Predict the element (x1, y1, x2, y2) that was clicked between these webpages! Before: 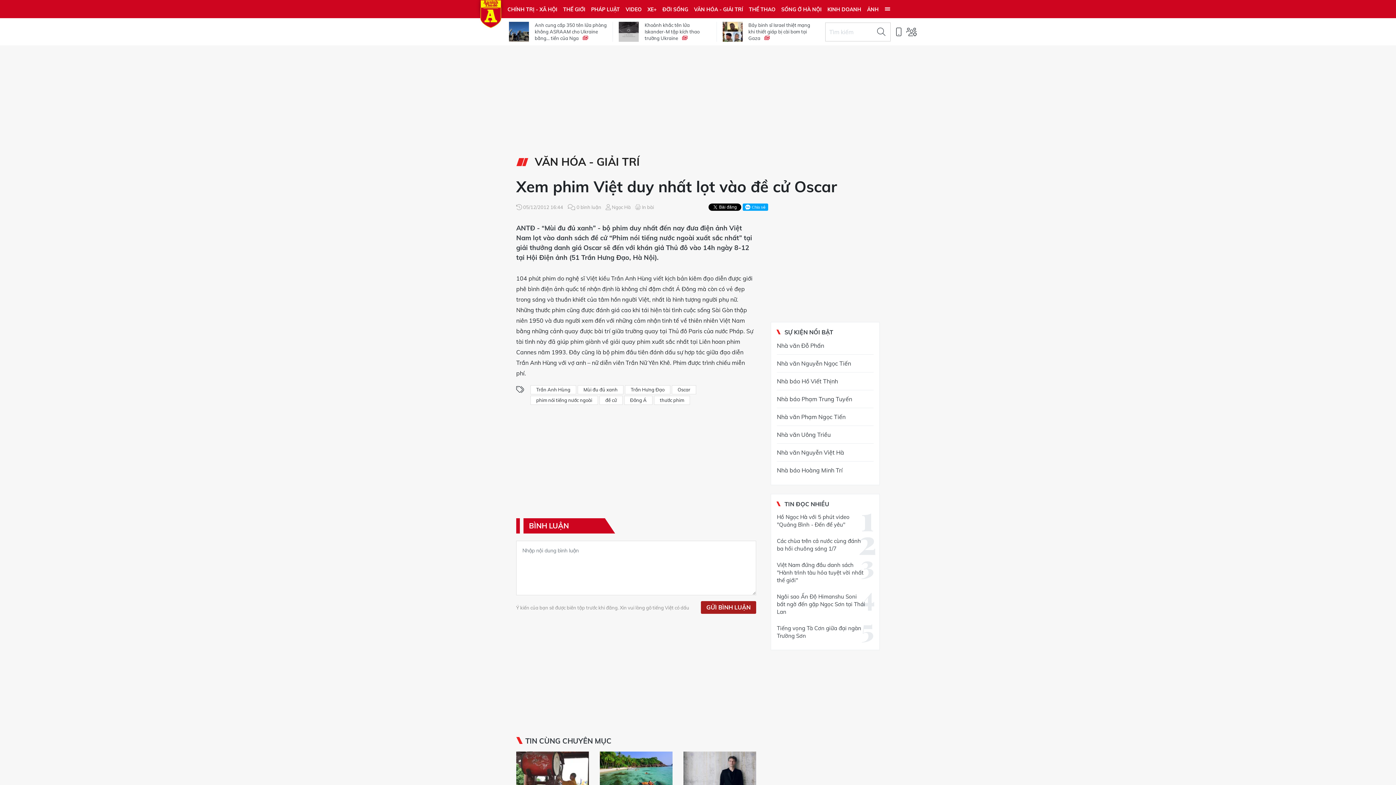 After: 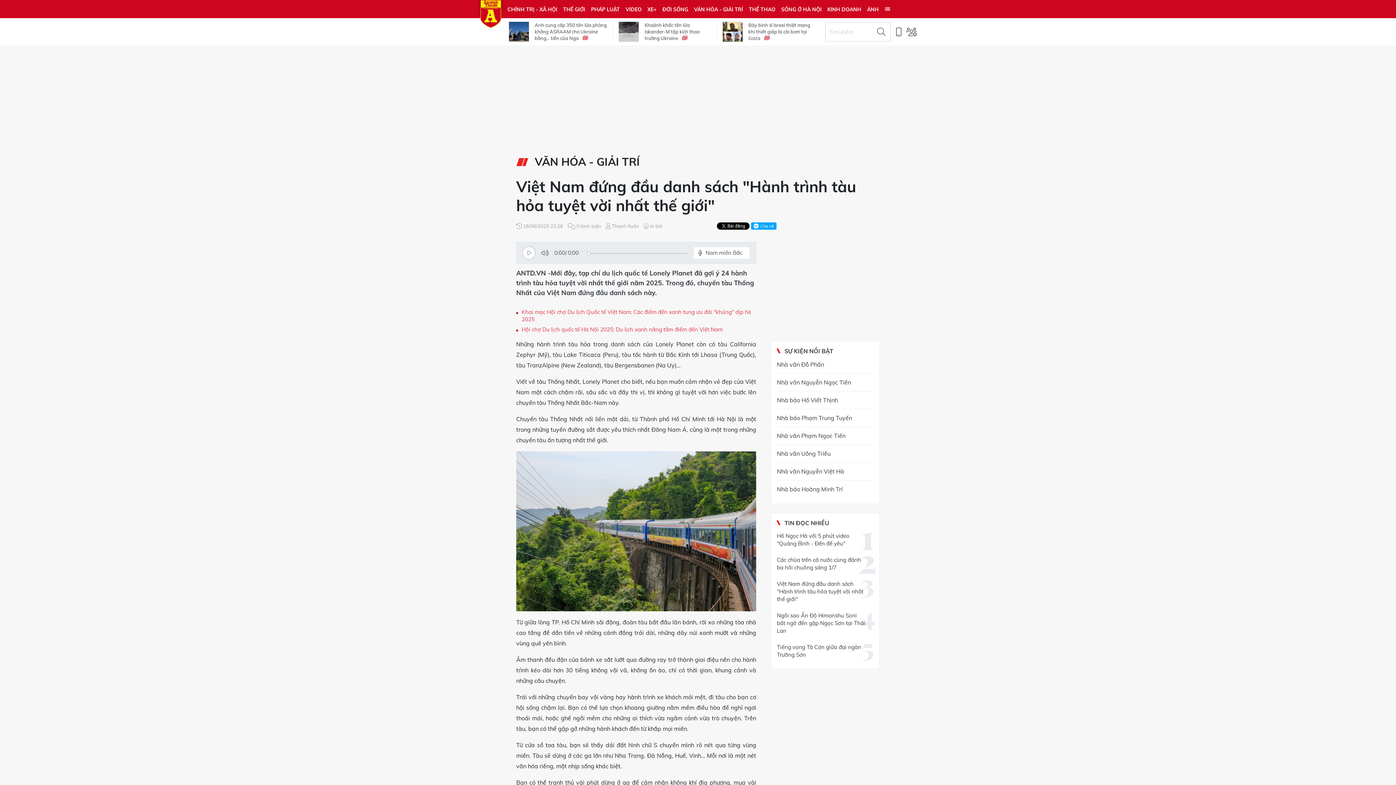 Action: bbox: (777, 557, 873, 588) label: Việt Nam đứng đầu danh sách "Hành trình tàu hỏa tuyệt vời nhất thế giới"